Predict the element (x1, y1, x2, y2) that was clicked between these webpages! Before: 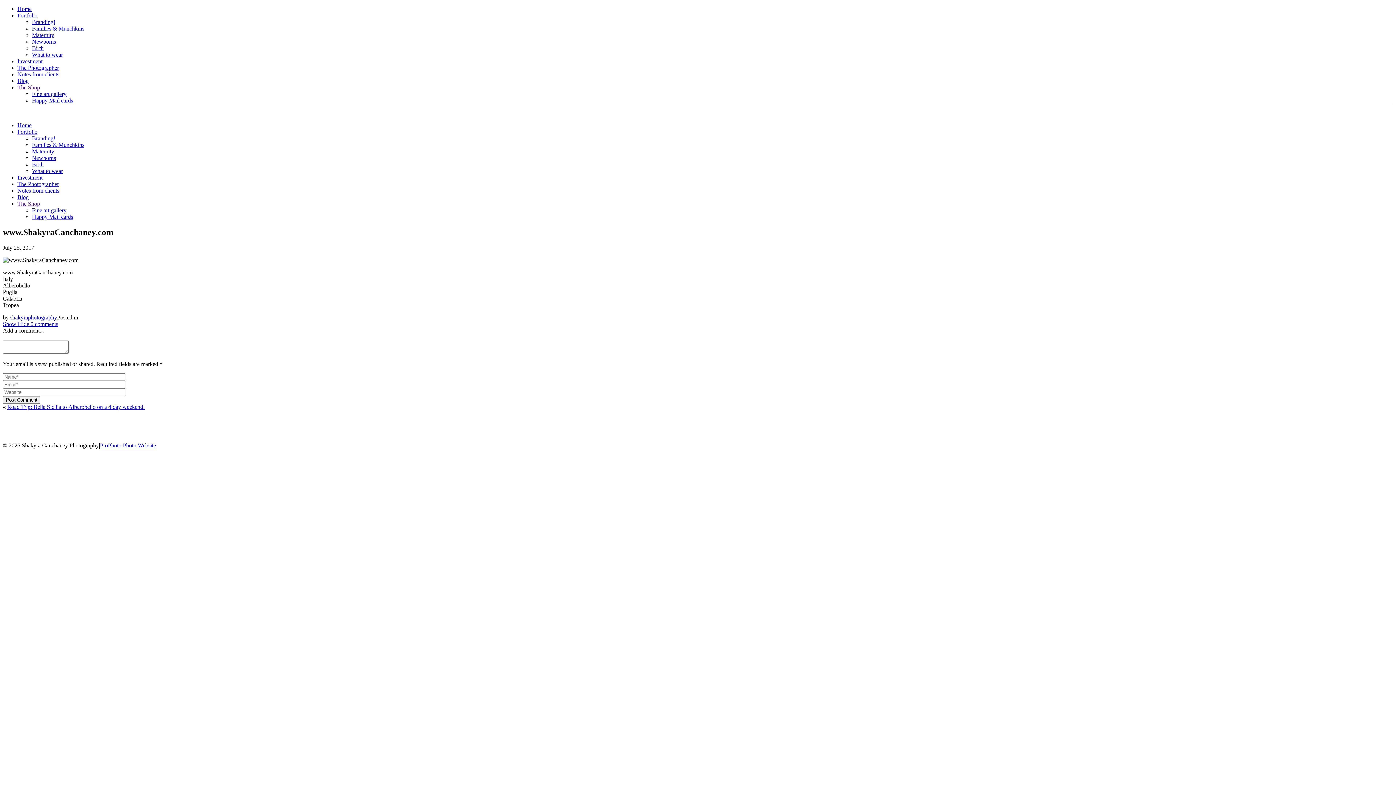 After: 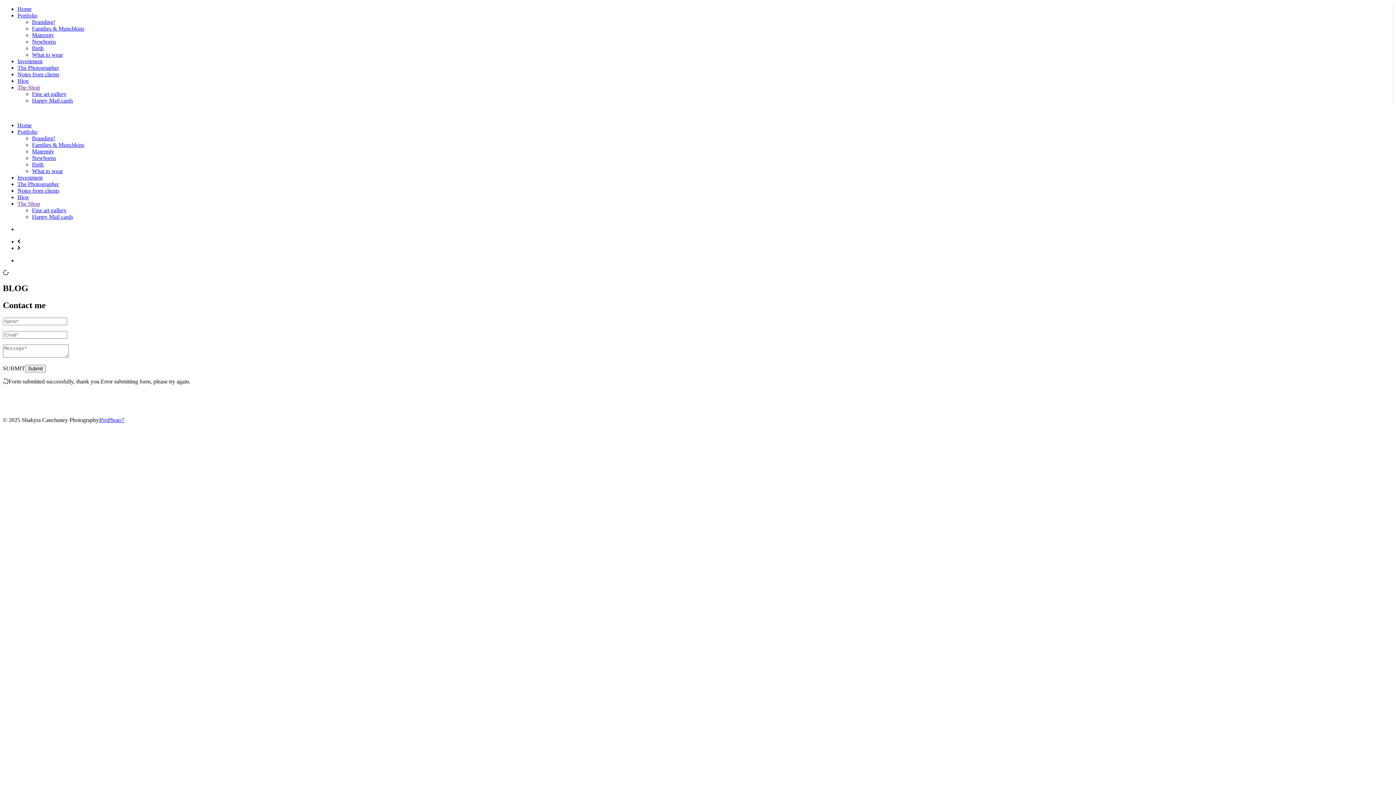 Action: bbox: (32, 45, 43, 51) label: Birth